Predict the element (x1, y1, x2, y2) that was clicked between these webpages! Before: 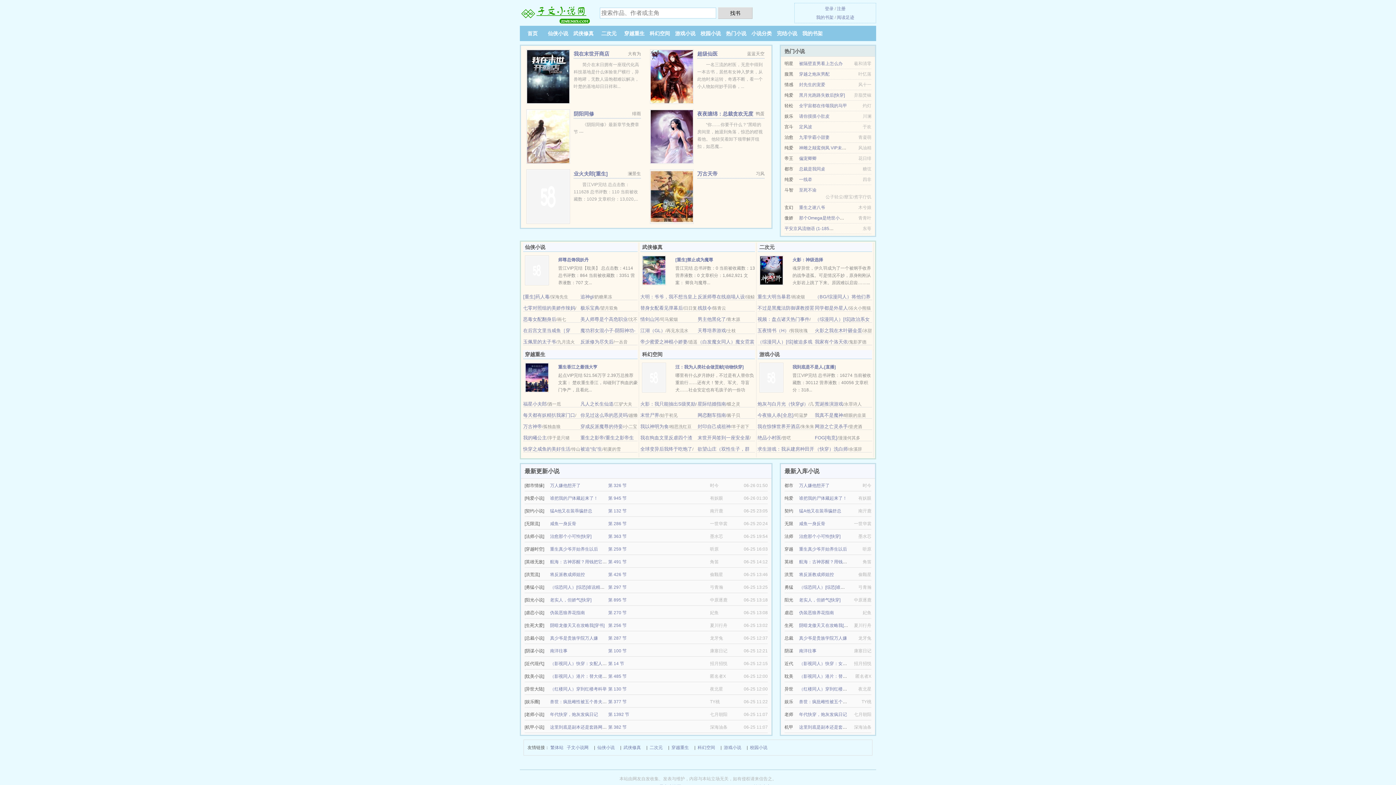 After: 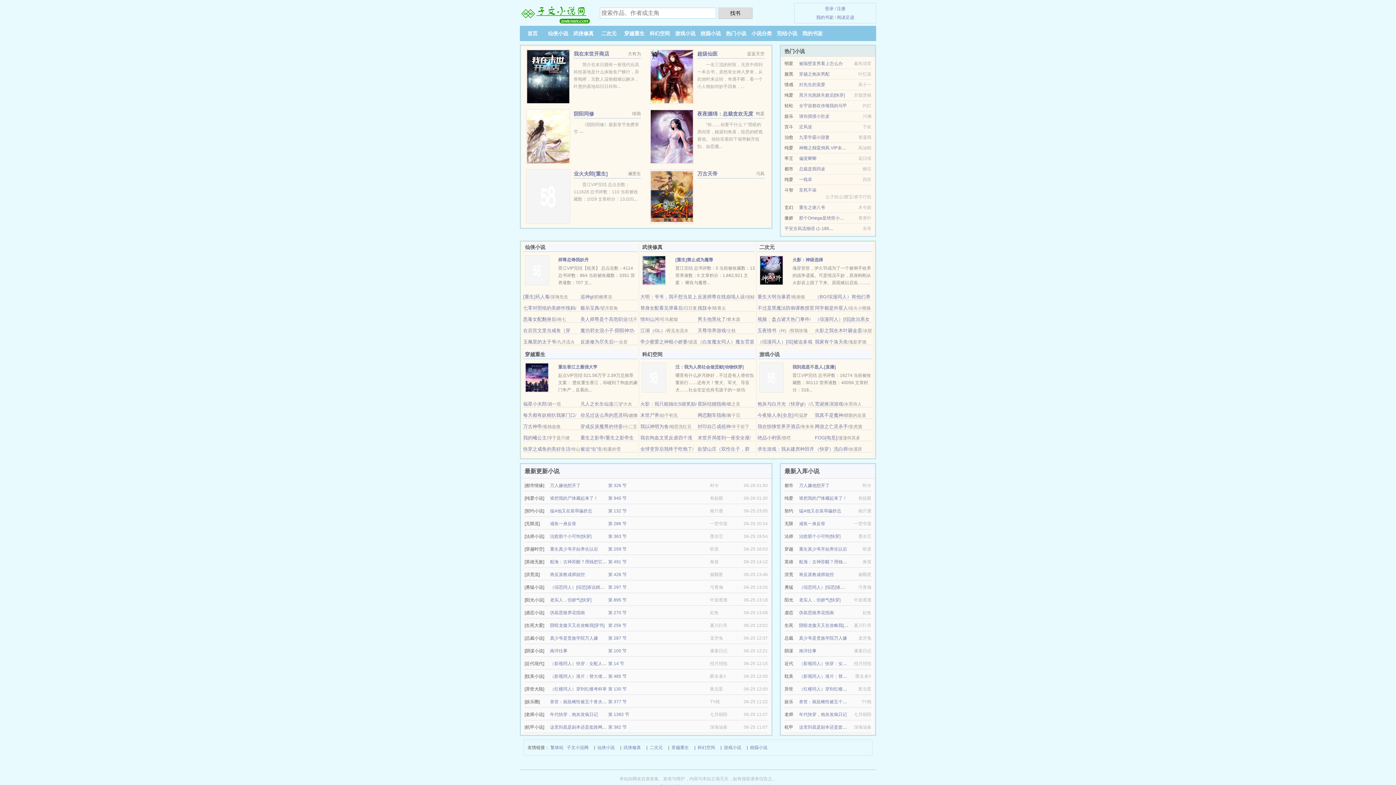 Action: label: 每天都有妖精扒我家门口 bbox: (523, 412, 575, 418)